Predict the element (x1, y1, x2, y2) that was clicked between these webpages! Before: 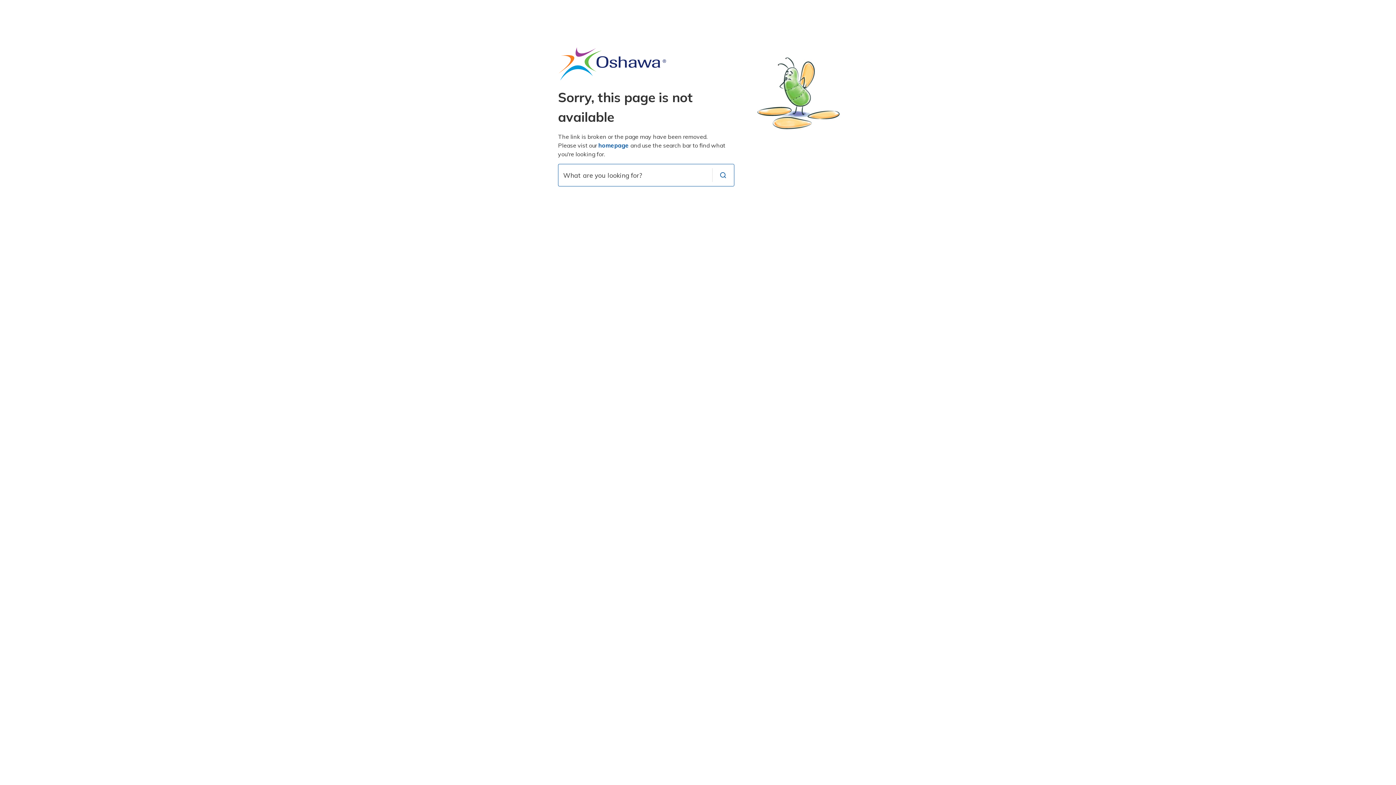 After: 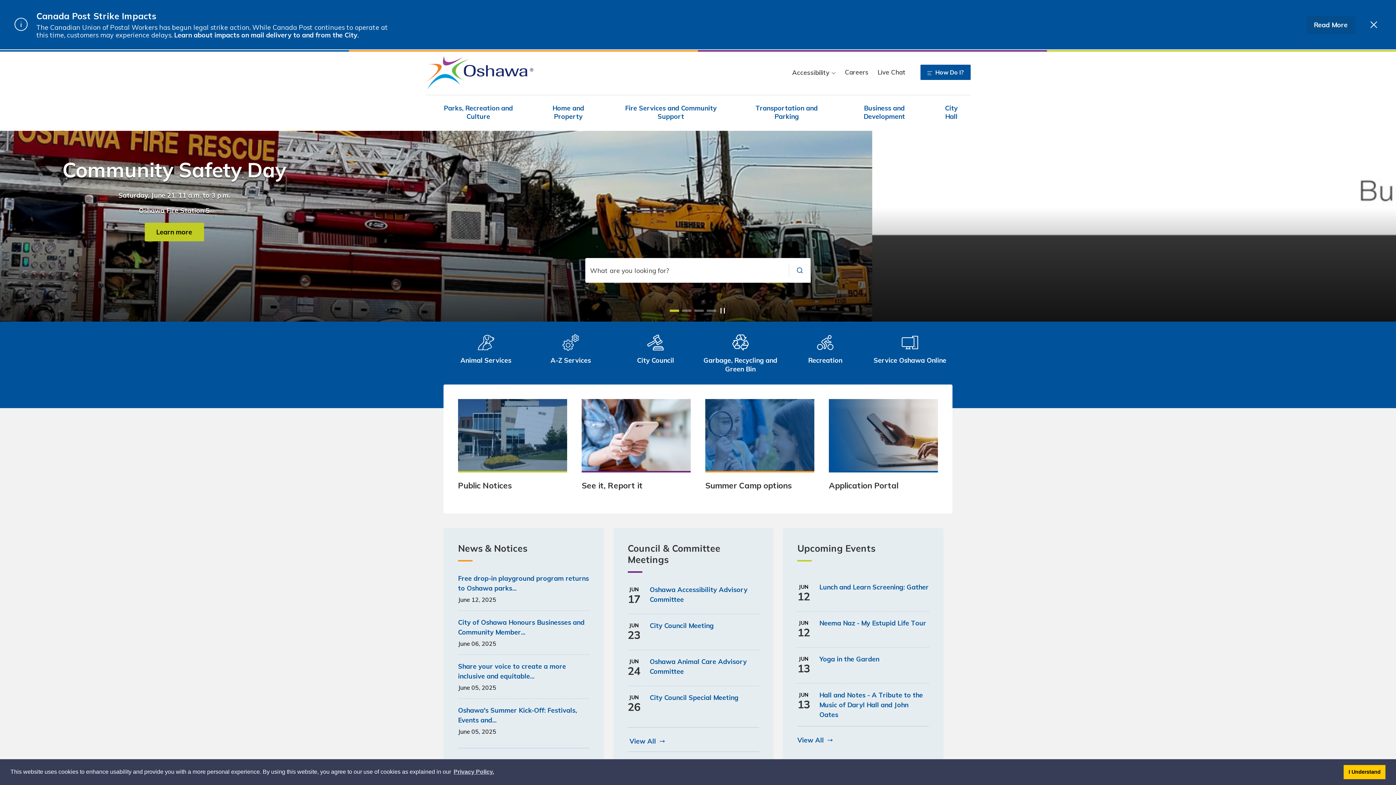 Action: bbox: (558, 59, 666, 66)